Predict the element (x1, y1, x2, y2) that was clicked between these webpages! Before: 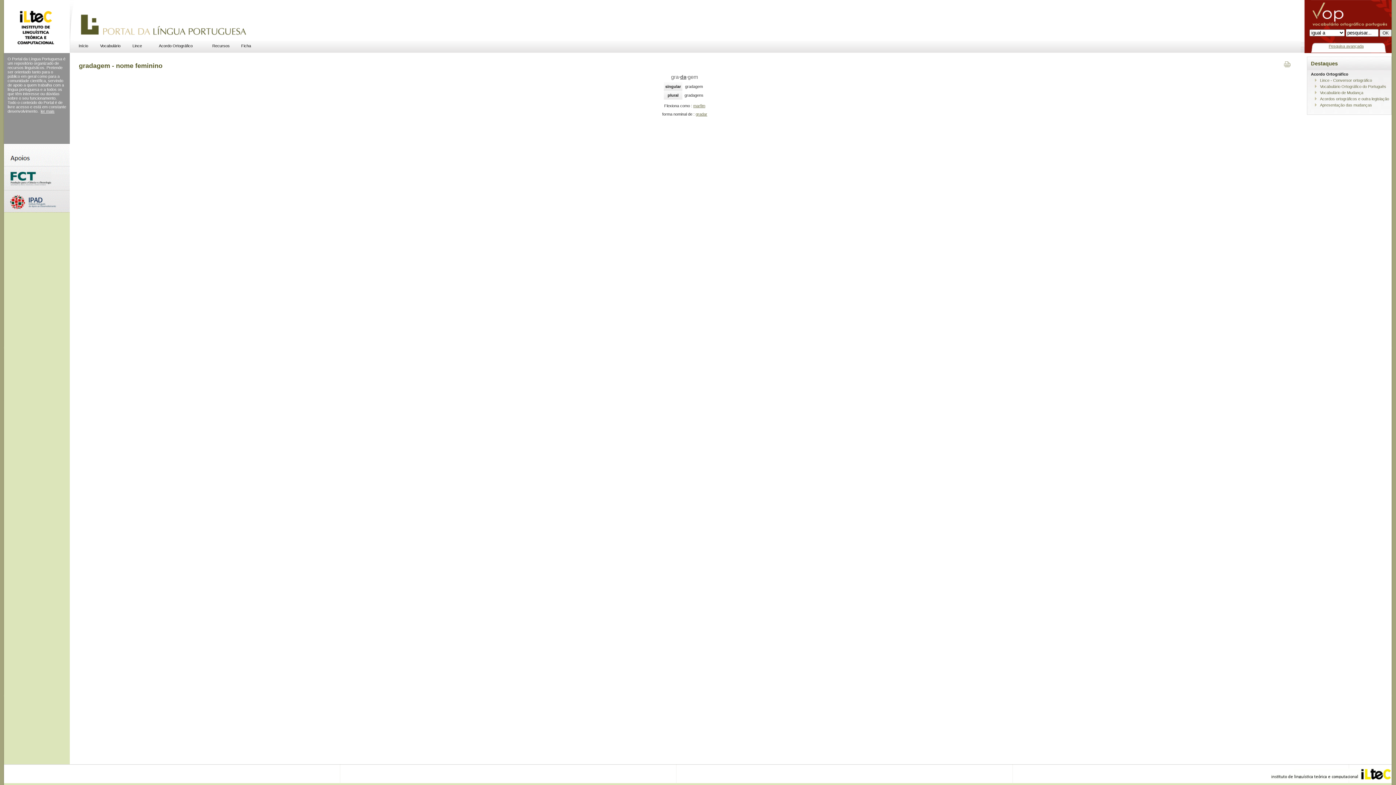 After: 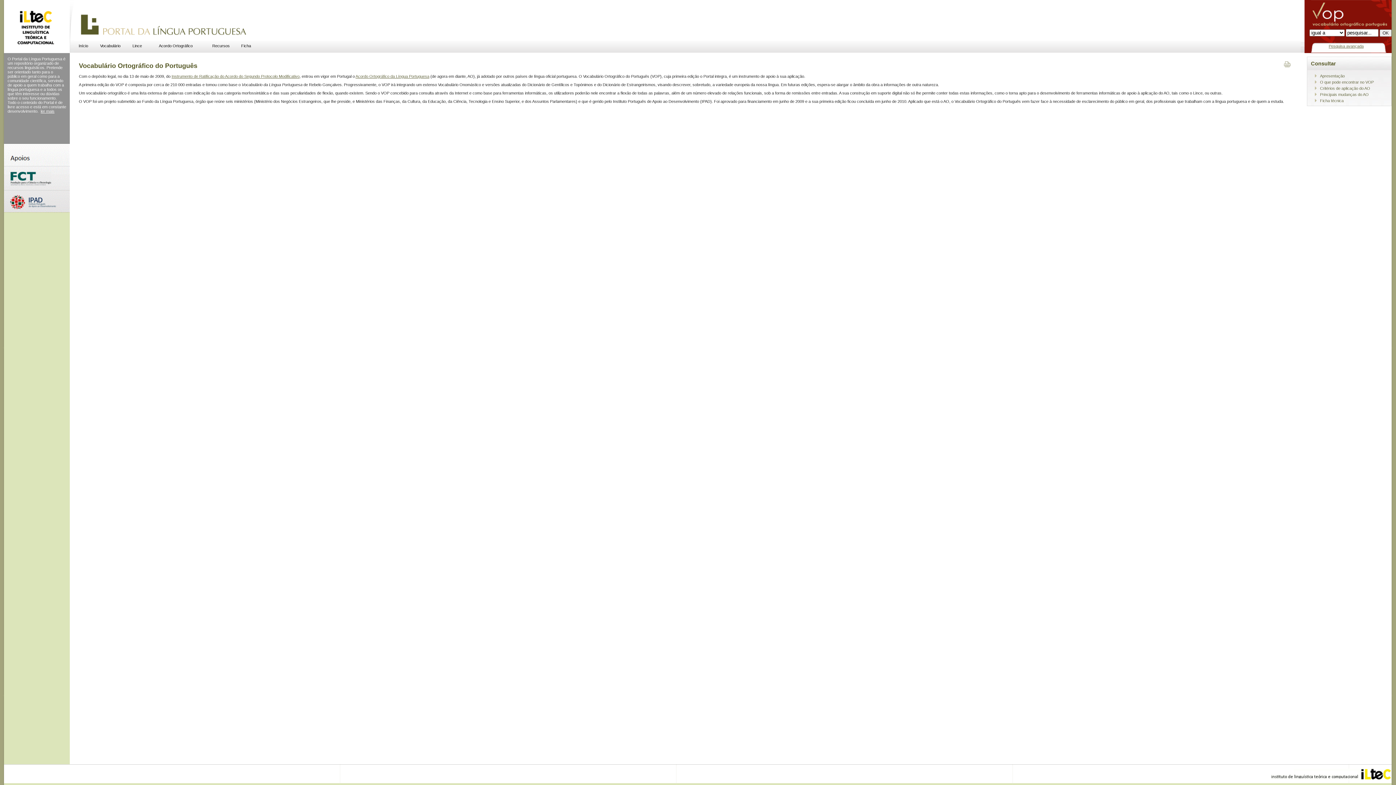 Action: bbox: (1320, 84, 1386, 88) label: Vocabulário Ortográfico do Português